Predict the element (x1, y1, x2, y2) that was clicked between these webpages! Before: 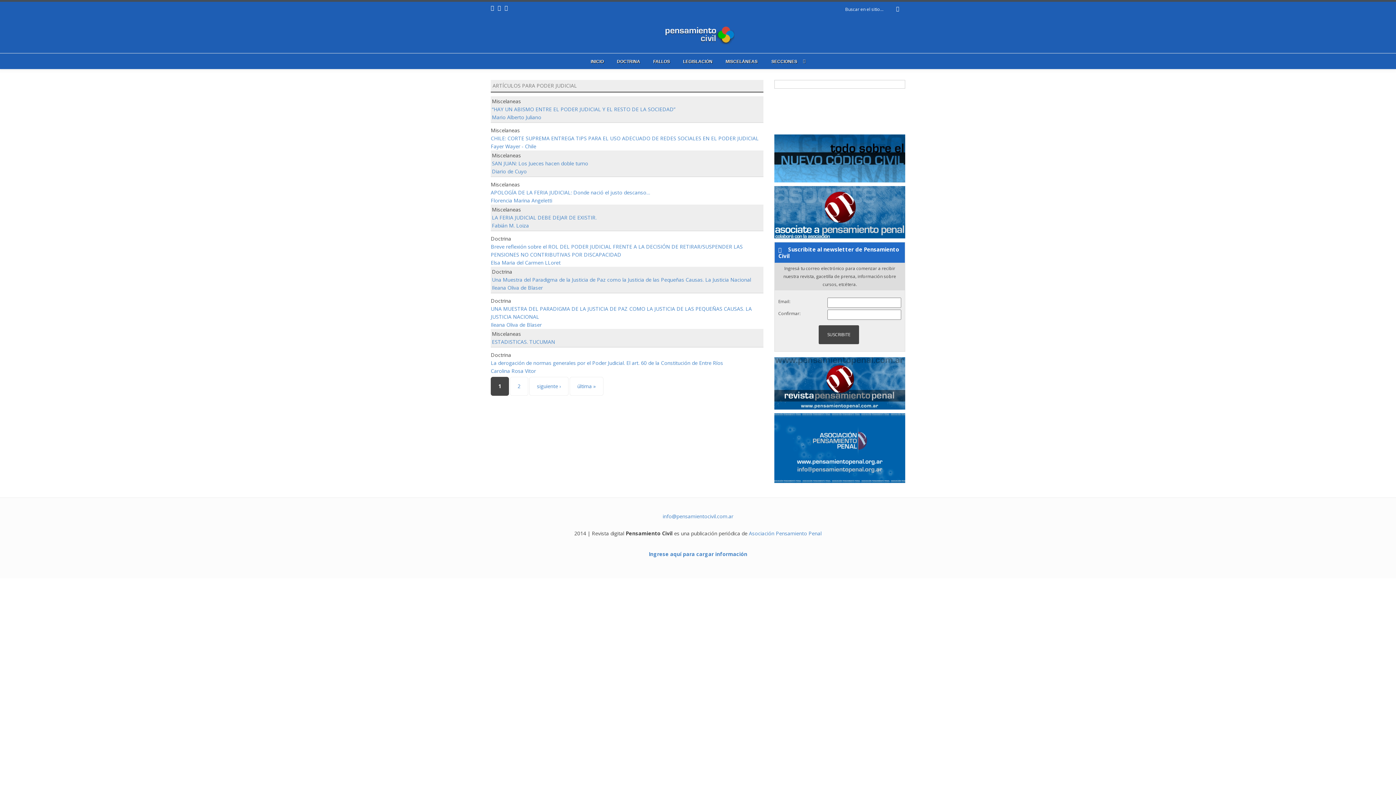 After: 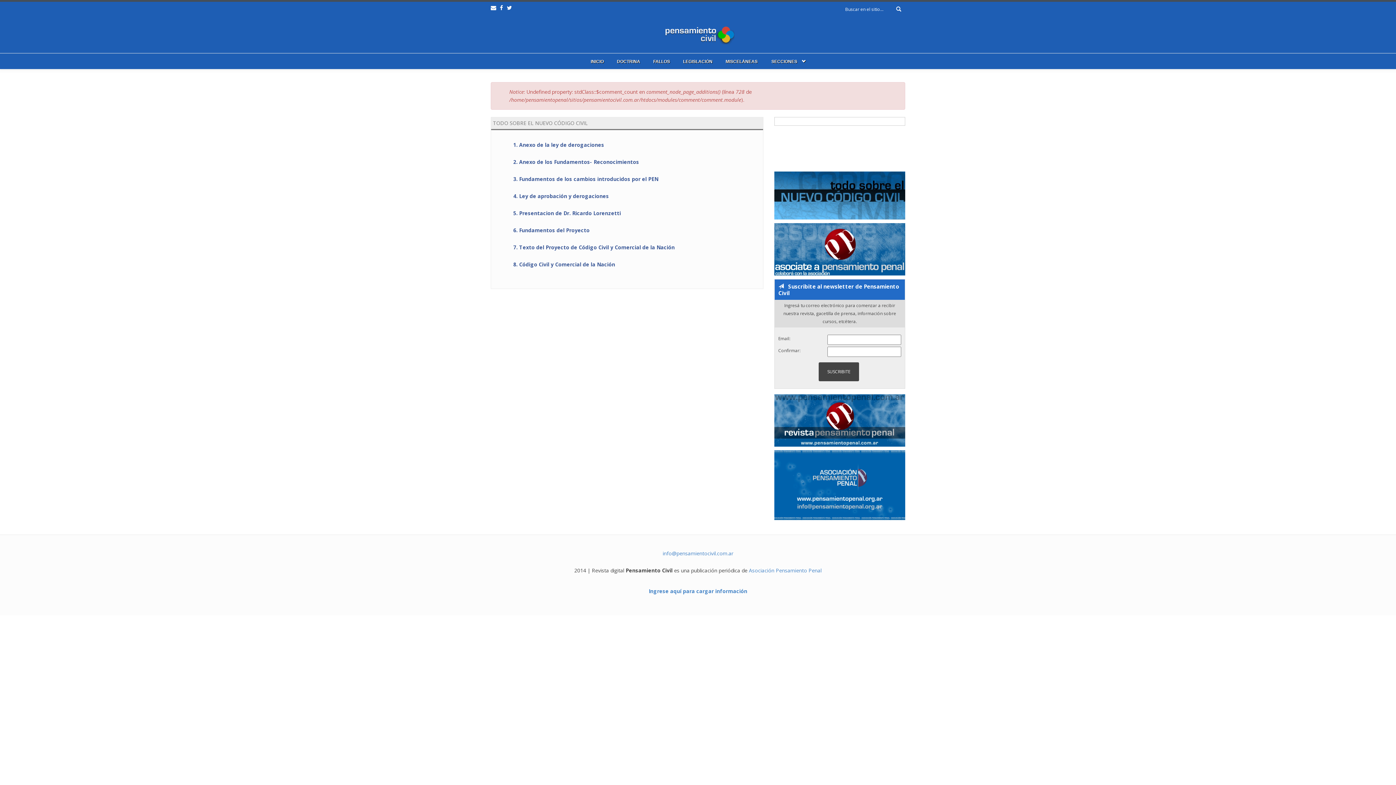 Action: bbox: (774, 134, 905, 182)